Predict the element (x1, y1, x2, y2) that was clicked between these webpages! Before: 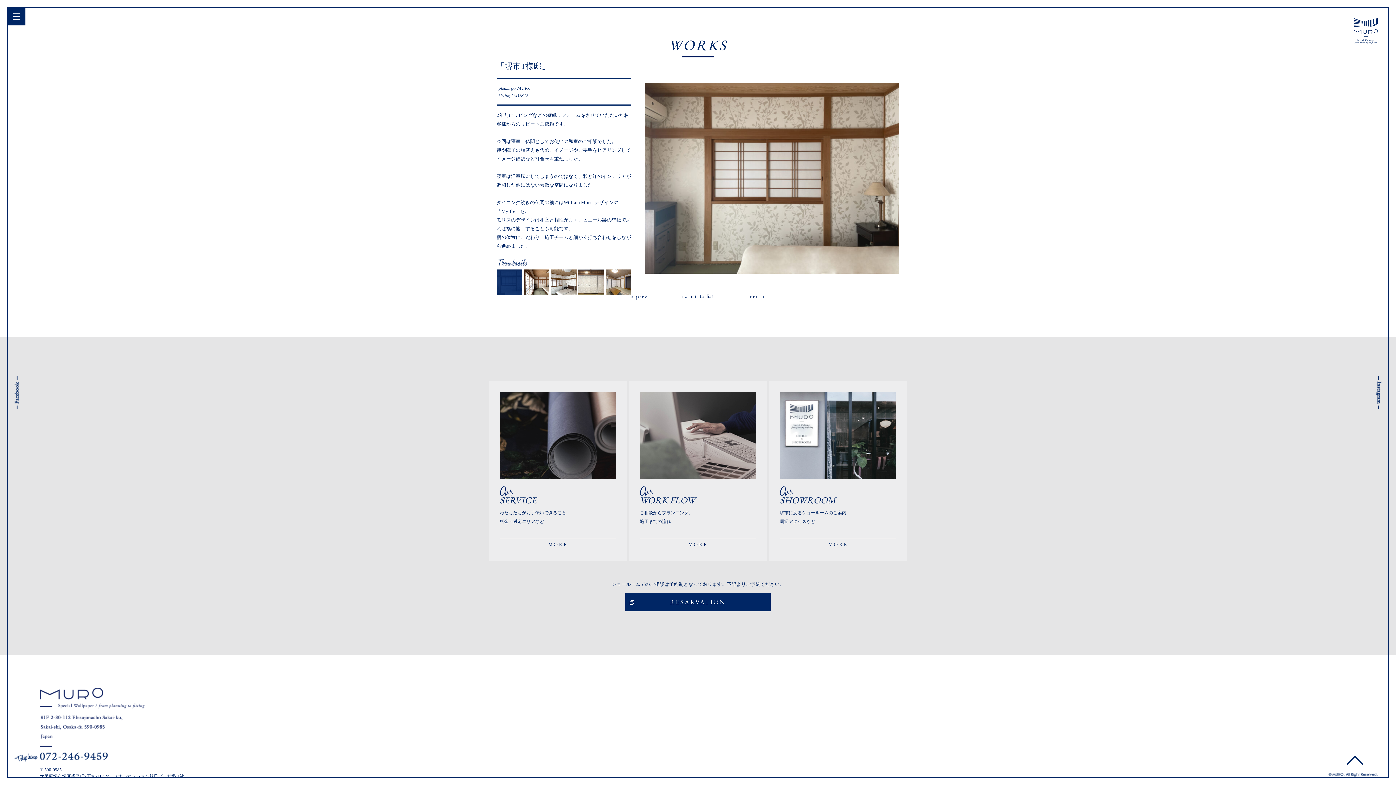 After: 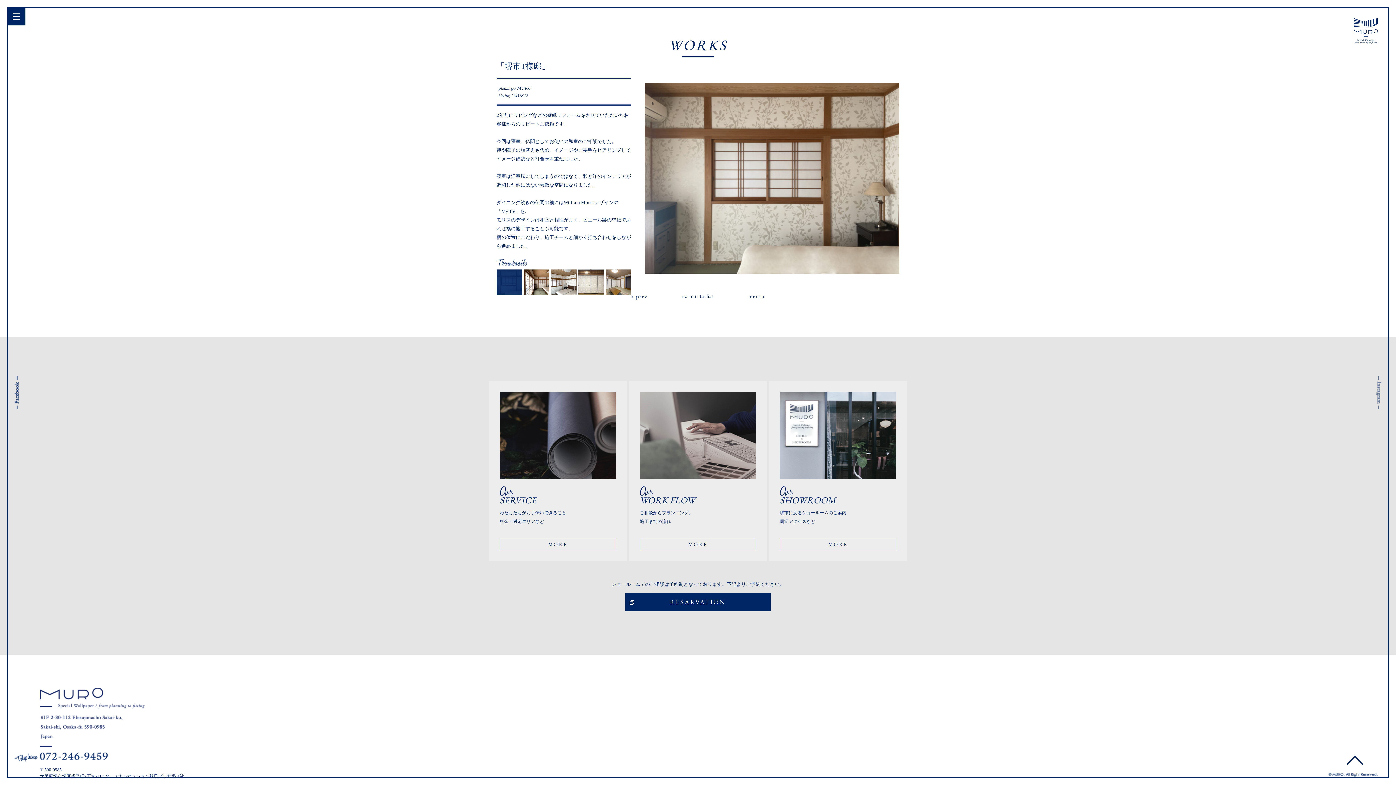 Action: bbox: (1376, 376, 1381, 409)